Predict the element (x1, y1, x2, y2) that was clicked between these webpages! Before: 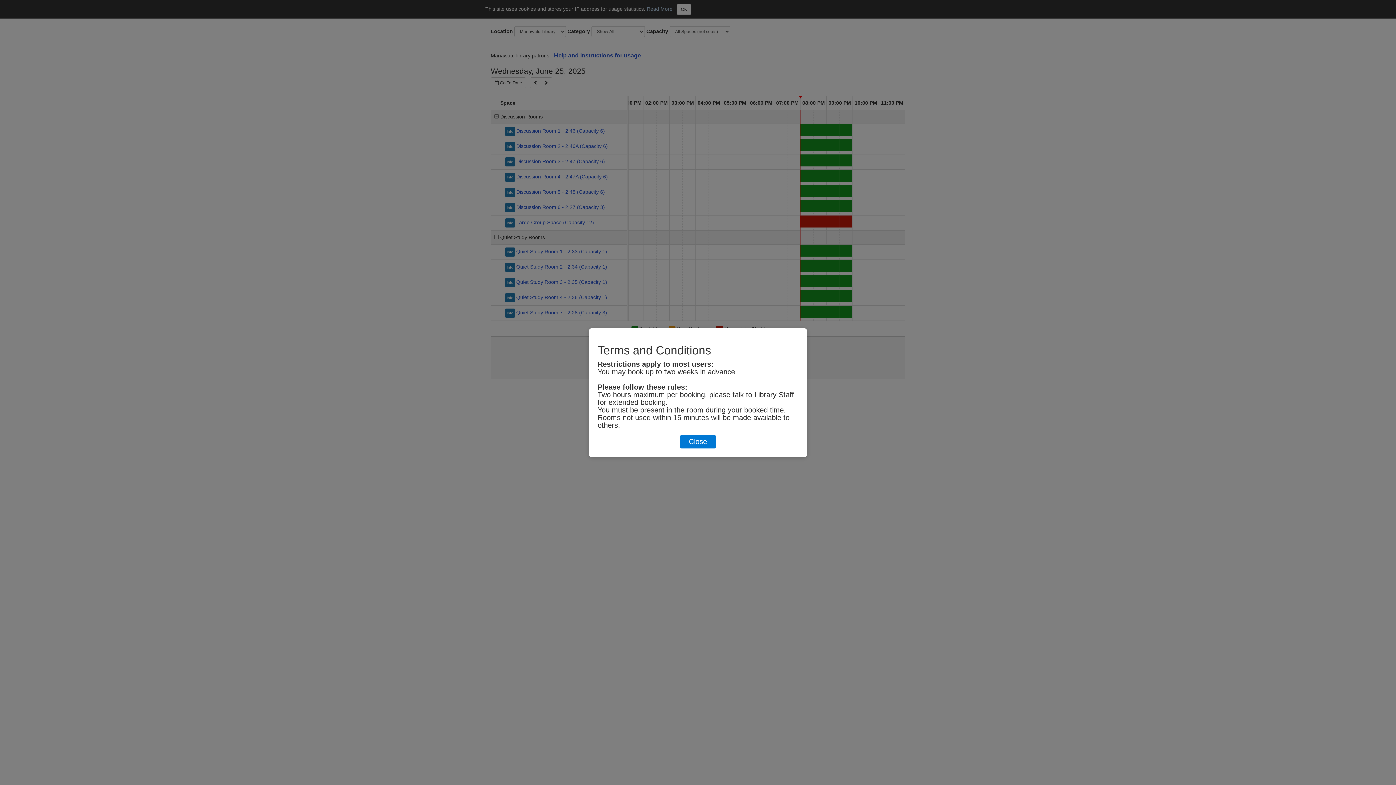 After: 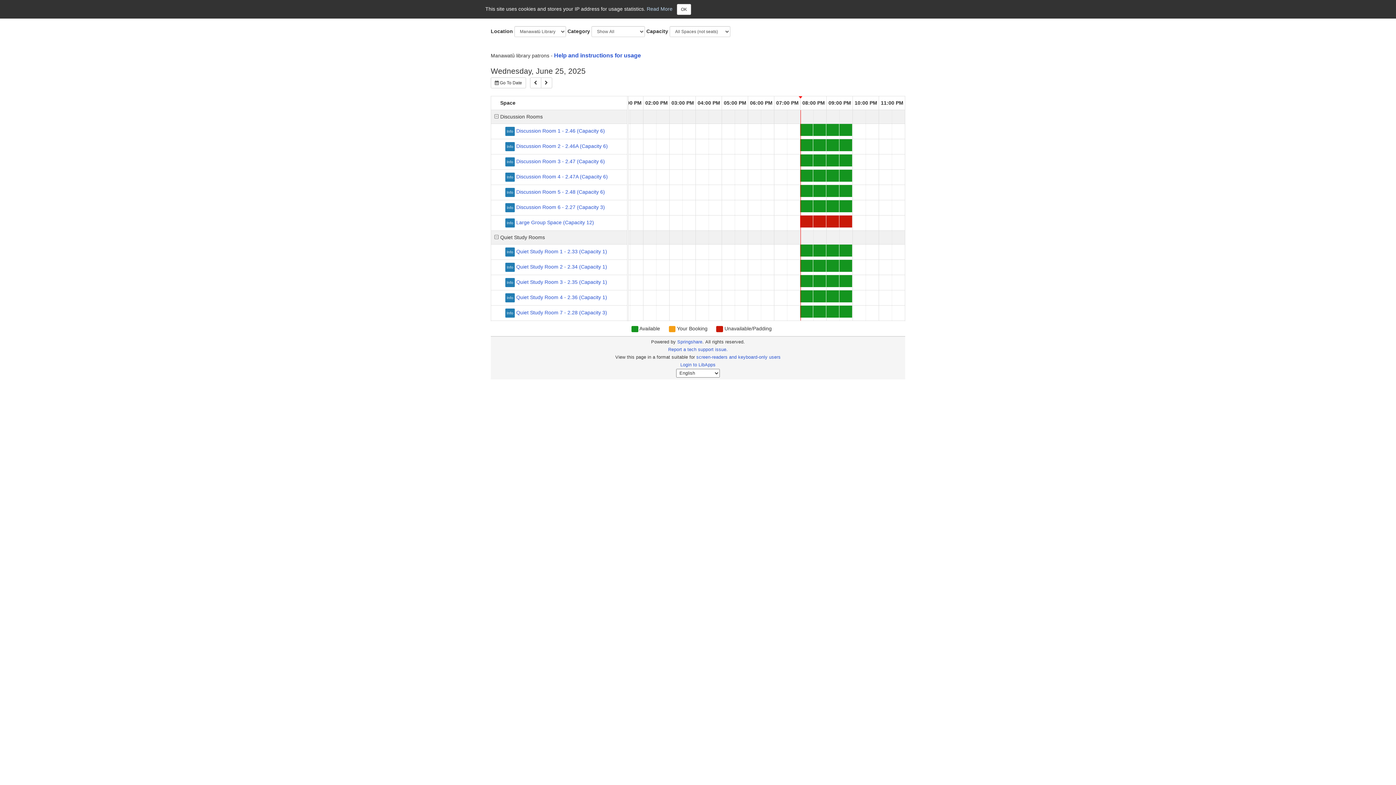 Action: label: Close bbox: (680, 435, 716, 448)